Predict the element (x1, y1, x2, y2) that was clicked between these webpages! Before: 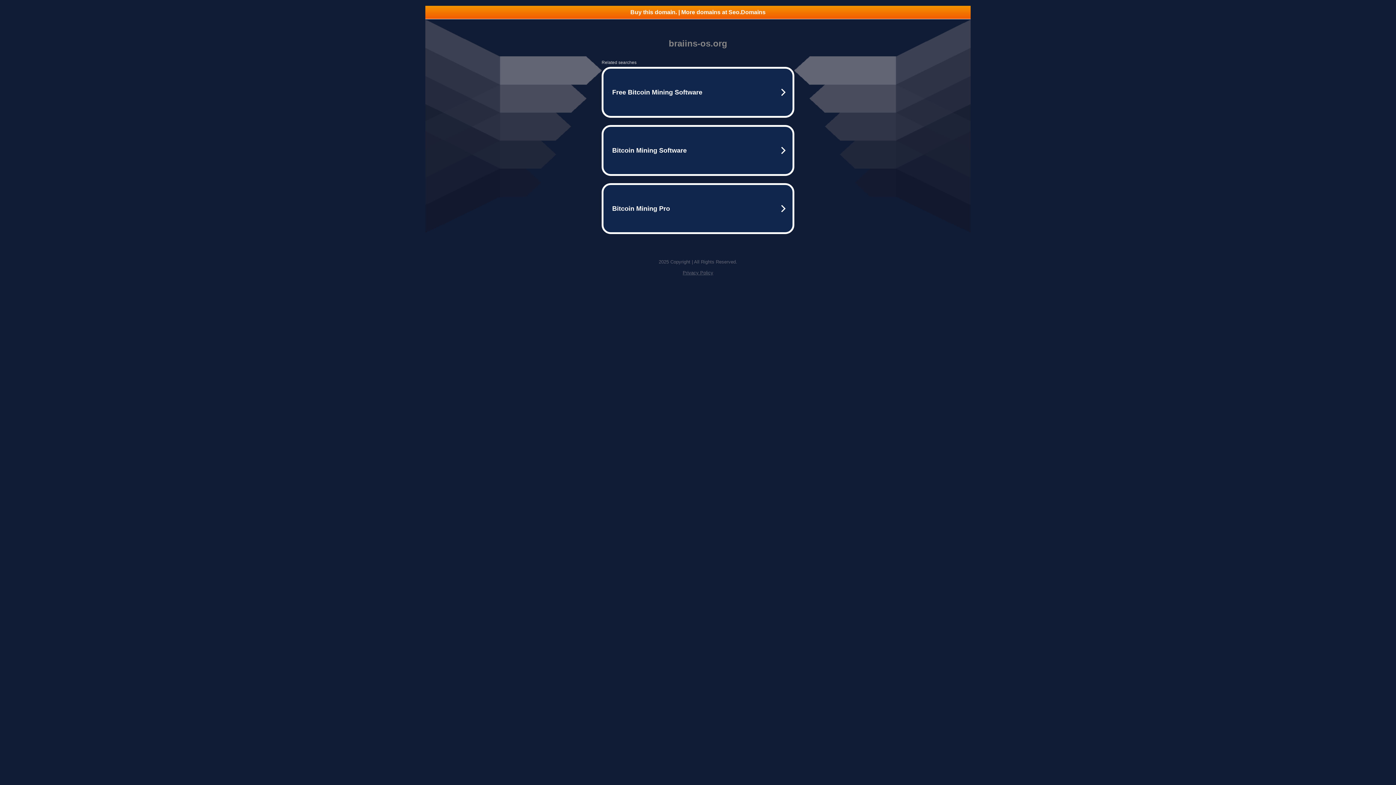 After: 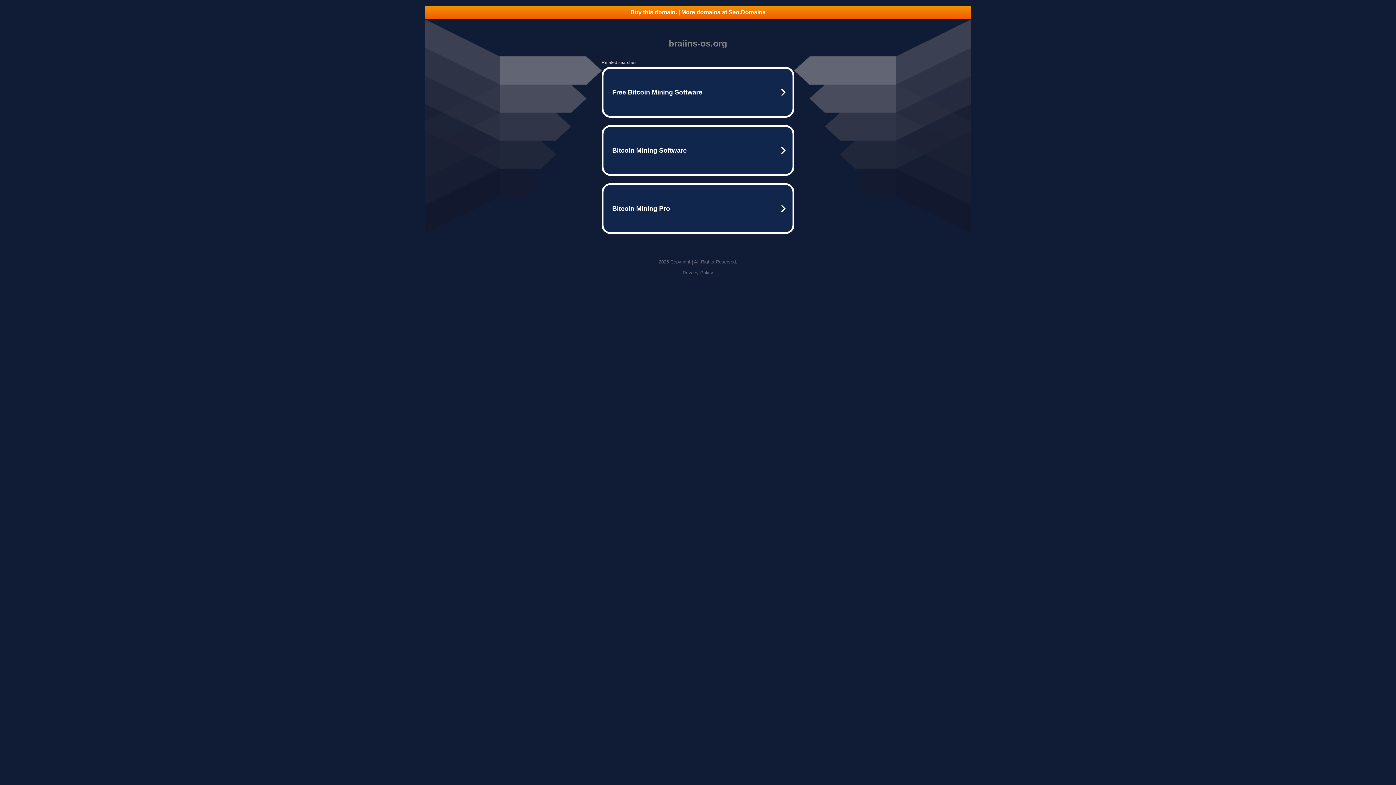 Action: bbox: (425, 5, 970, 18) label: Buy this domain. | More domains at Seo.Domains